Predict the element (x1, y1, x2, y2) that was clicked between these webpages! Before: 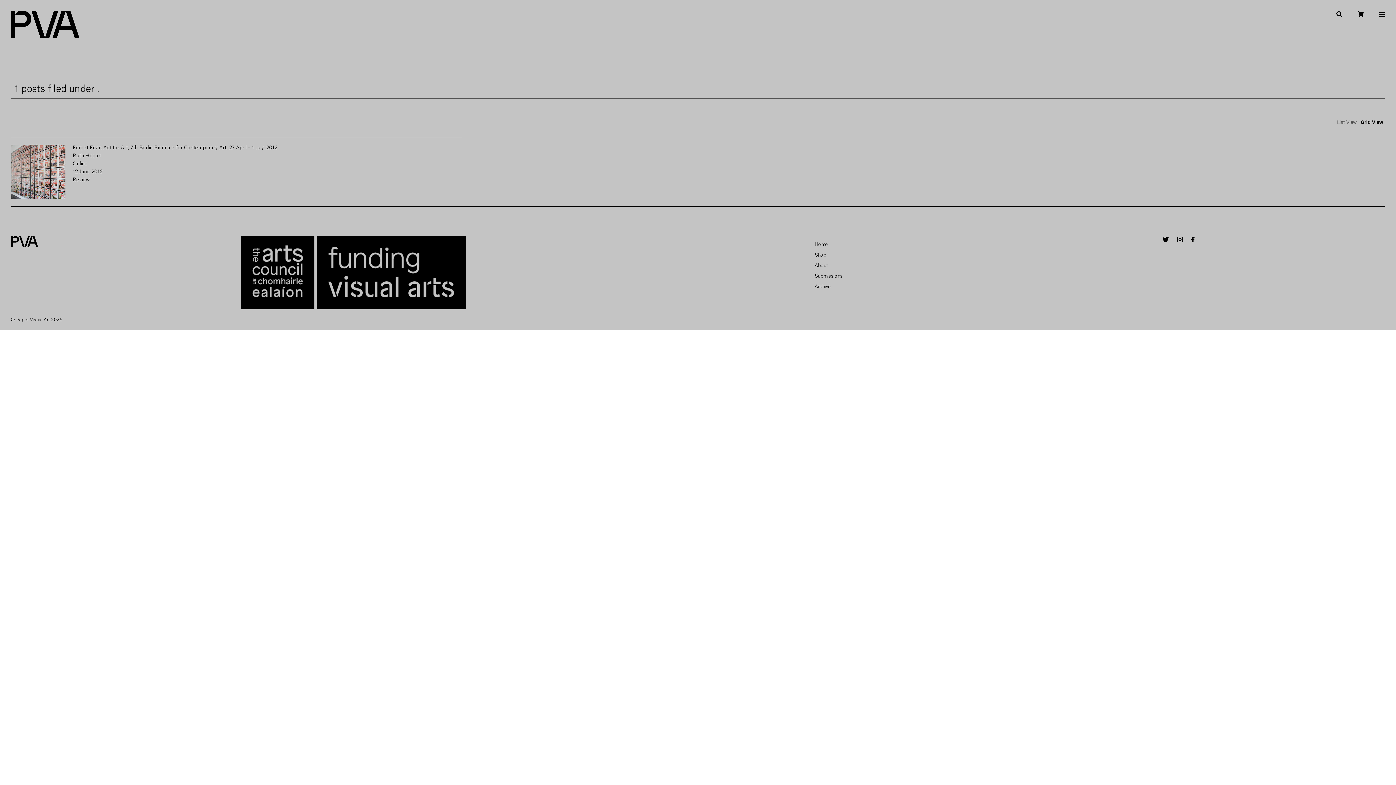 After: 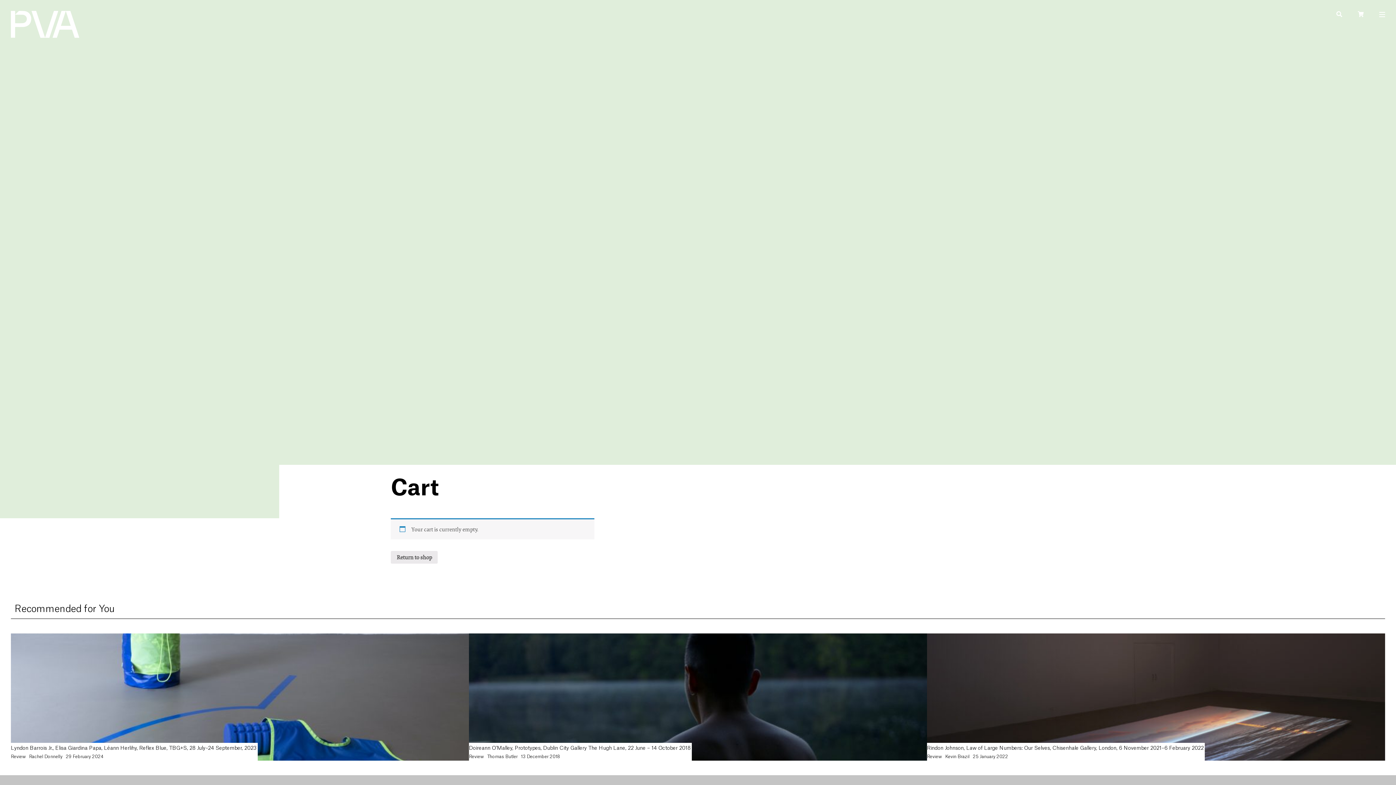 Action: label:   bbox: (1358, 10, 1365, 18)